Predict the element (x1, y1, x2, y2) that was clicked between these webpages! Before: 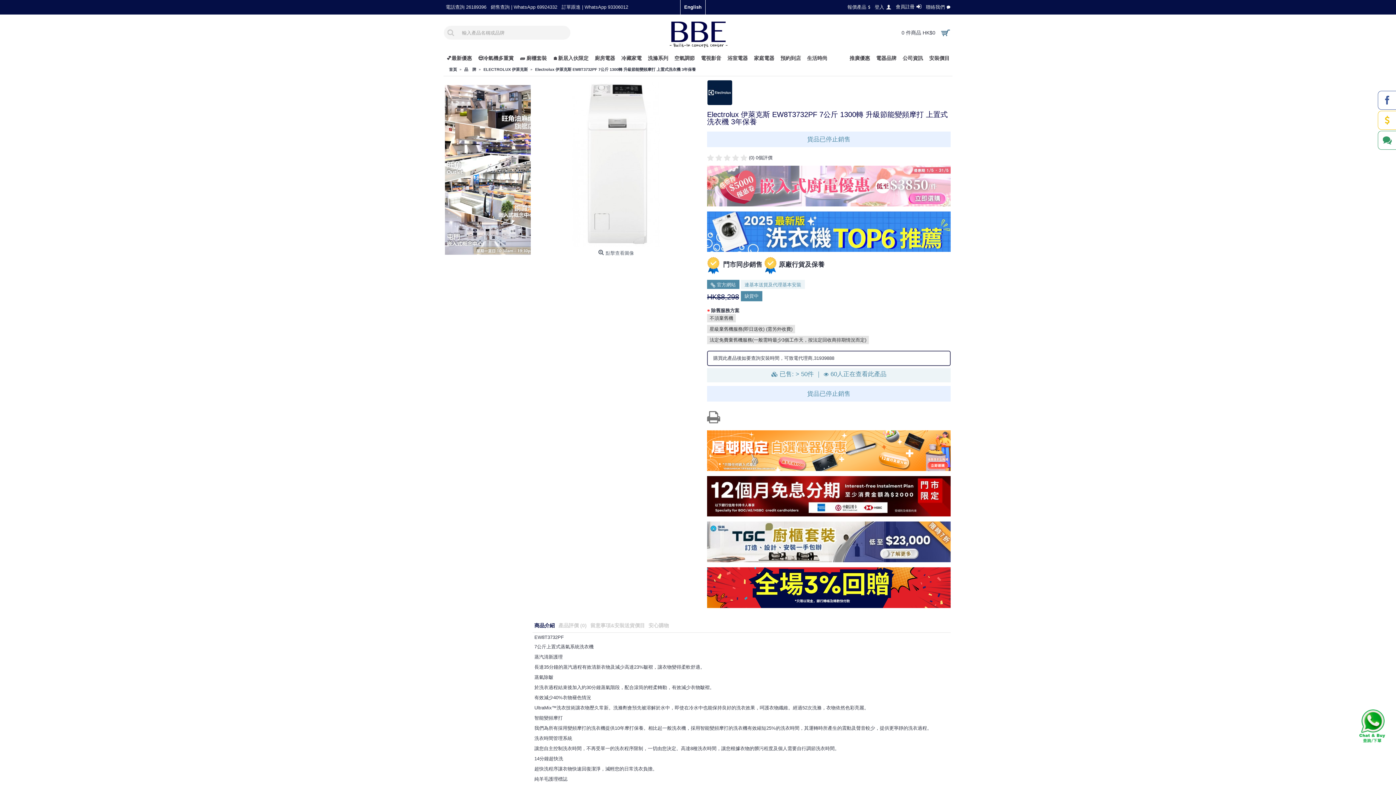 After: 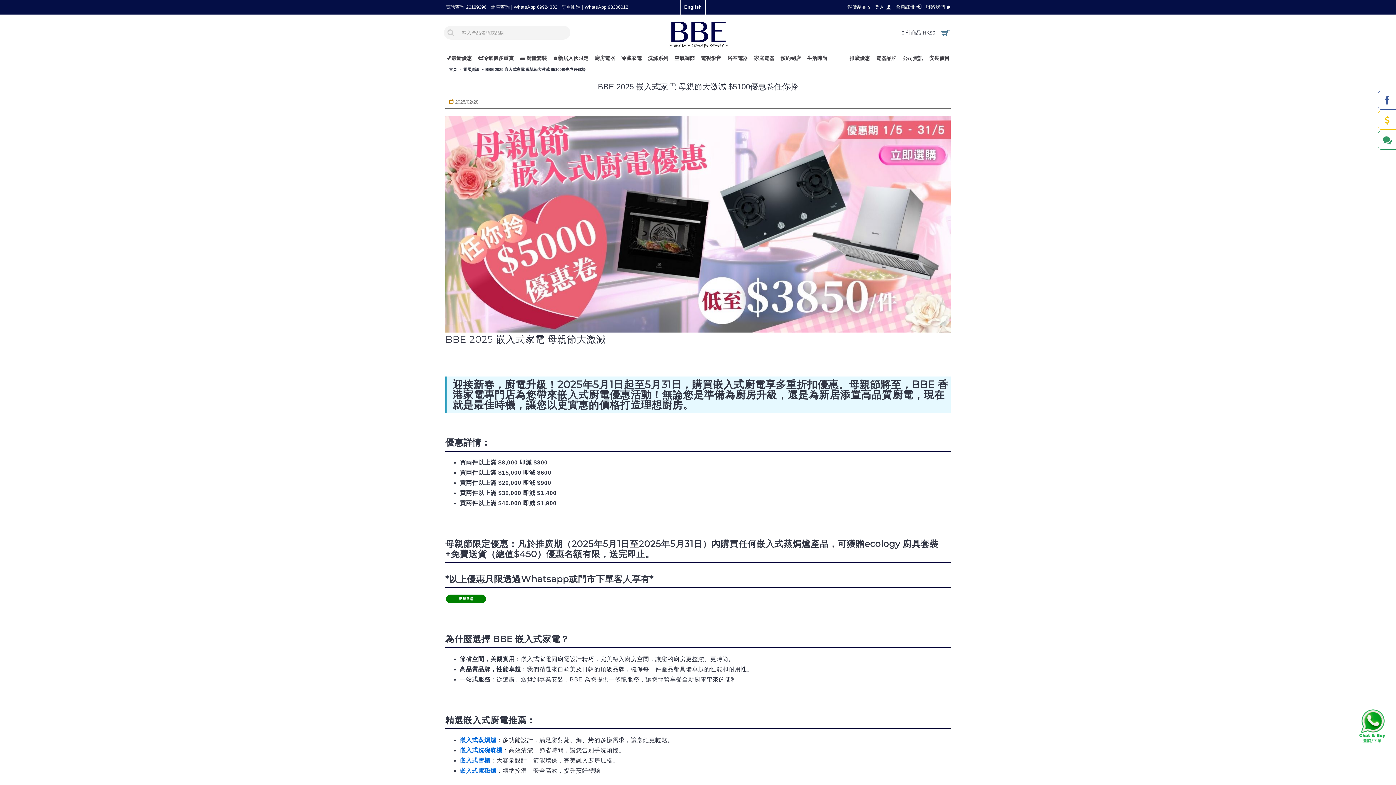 Action: bbox: (707, 202, 950, 207)